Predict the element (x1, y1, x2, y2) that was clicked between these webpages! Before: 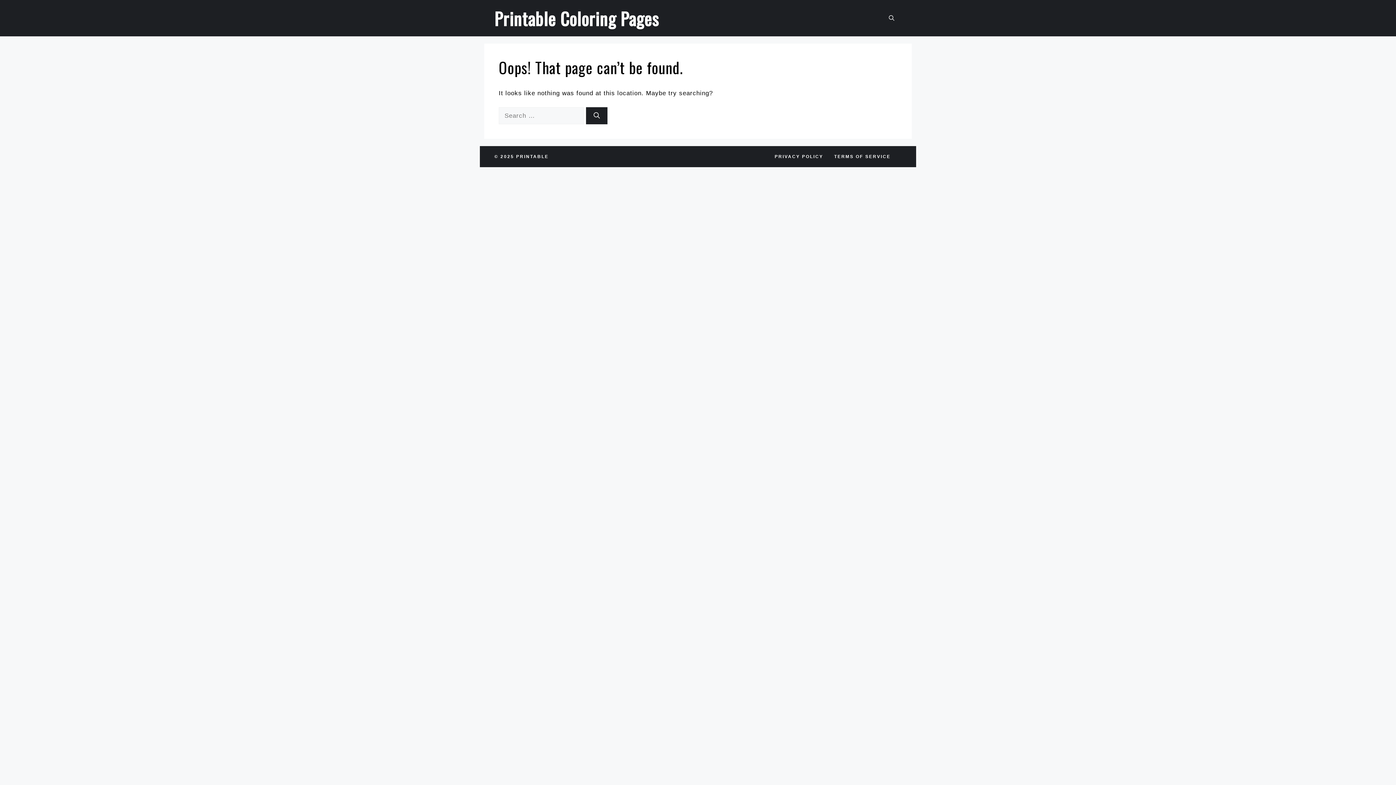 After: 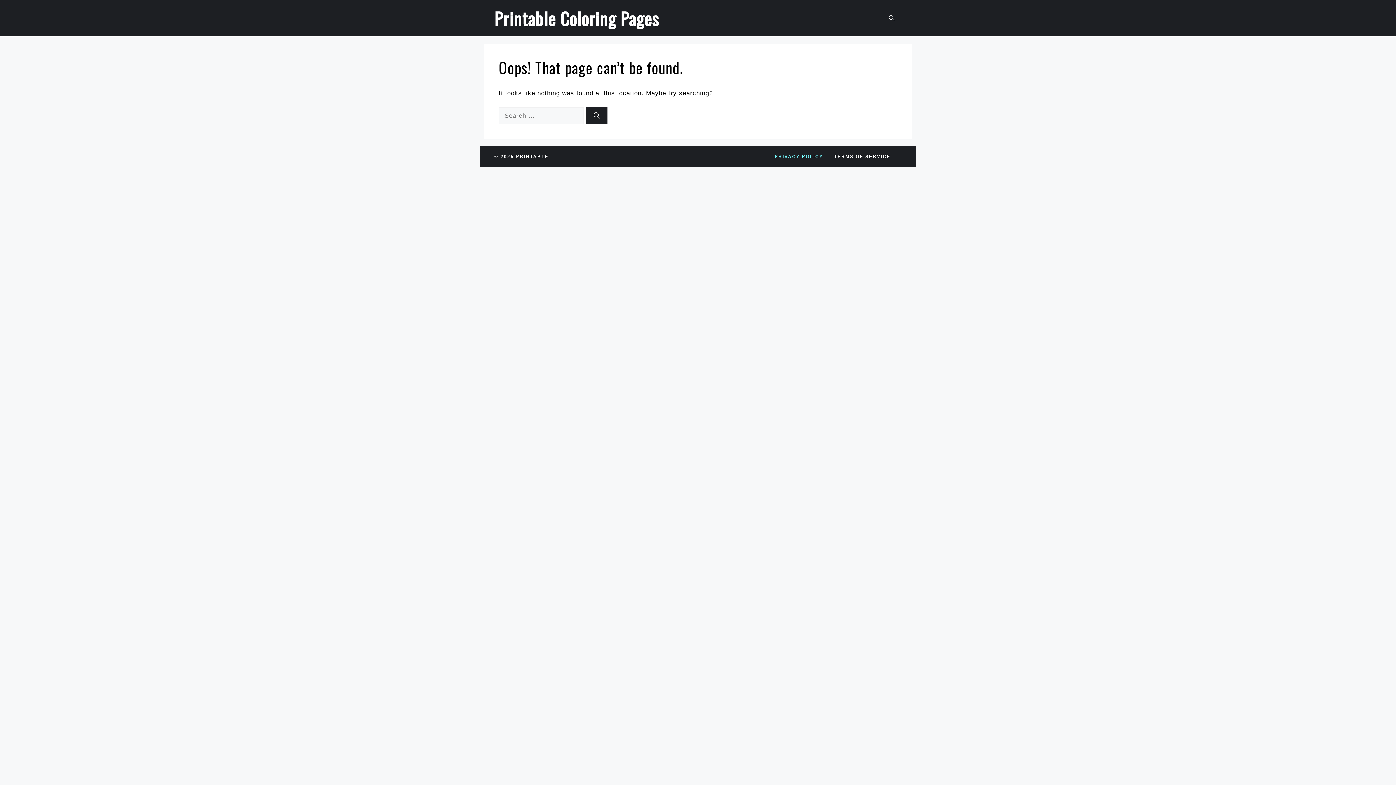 Action: bbox: (774, 153, 823, 159) label: PRIVACY POLICY